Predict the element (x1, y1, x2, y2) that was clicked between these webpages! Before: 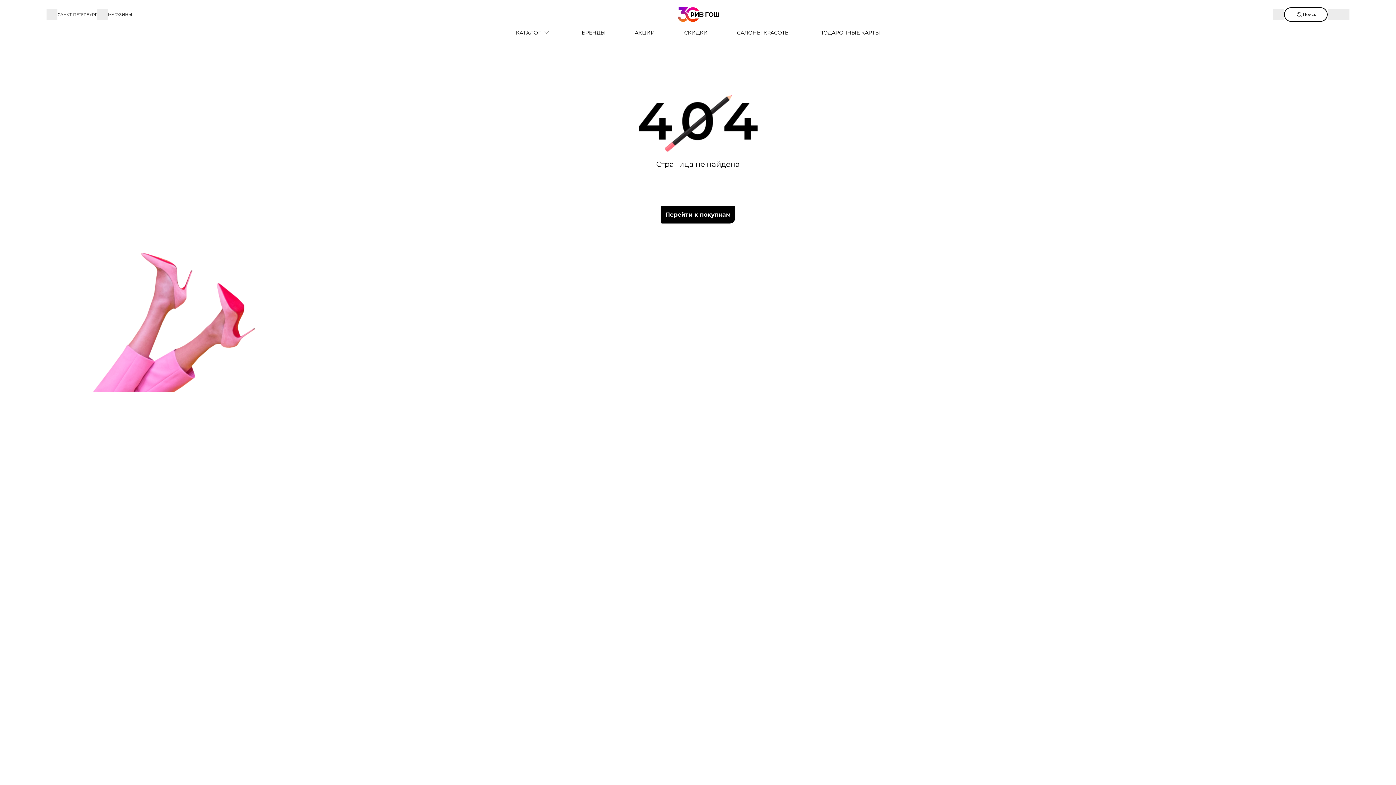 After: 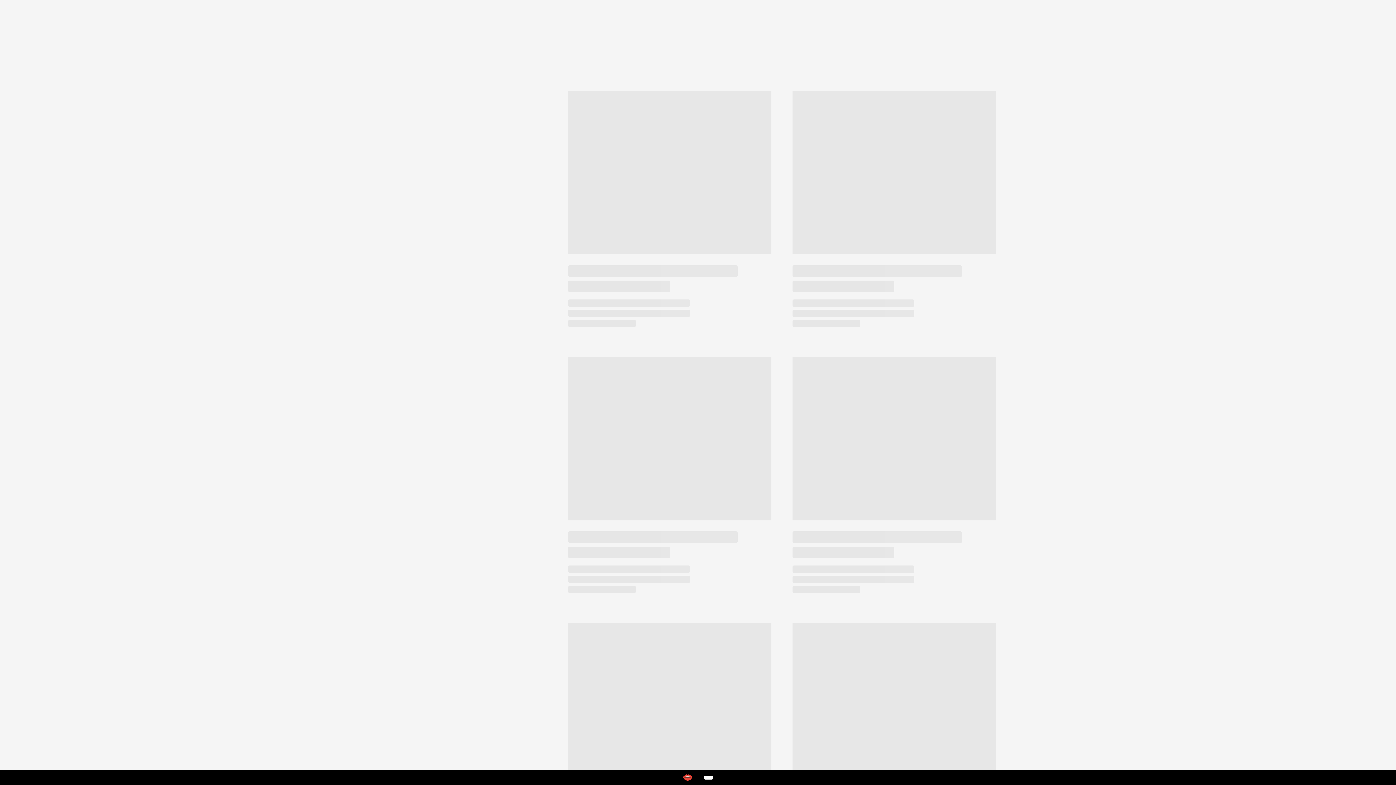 Action: label: АКЦИИ bbox: (620, 29, 669, 36)